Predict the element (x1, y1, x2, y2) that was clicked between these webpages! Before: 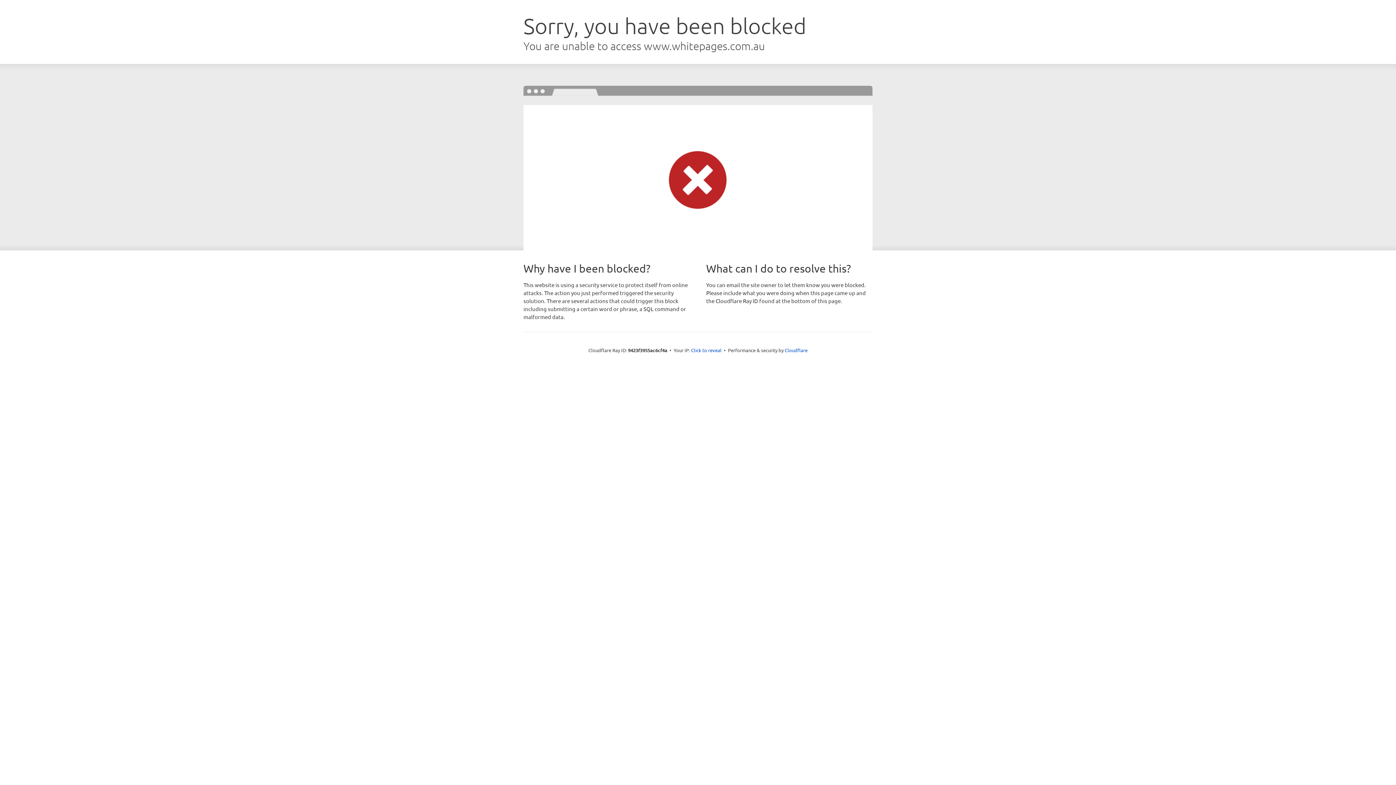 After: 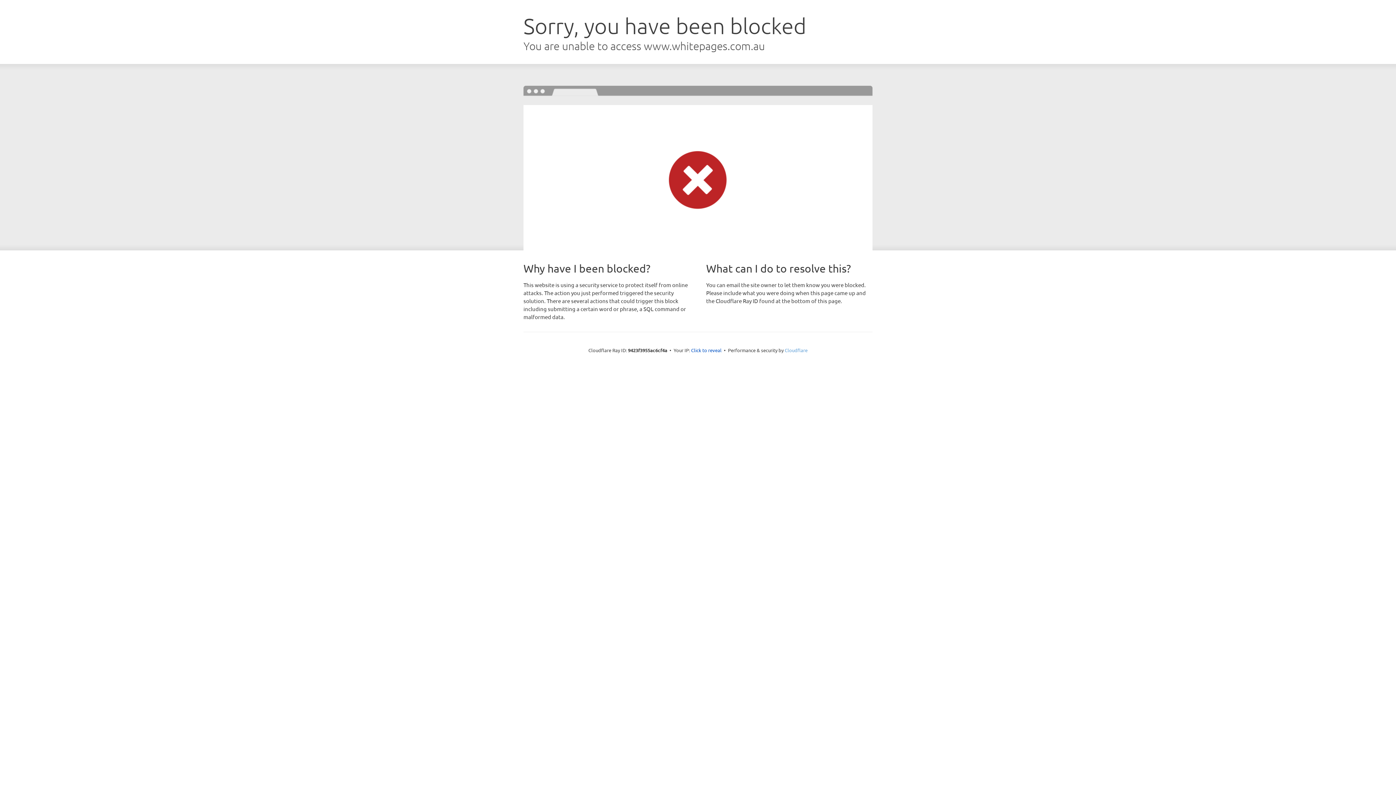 Action: bbox: (784, 347, 807, 353) label: Cloudflare